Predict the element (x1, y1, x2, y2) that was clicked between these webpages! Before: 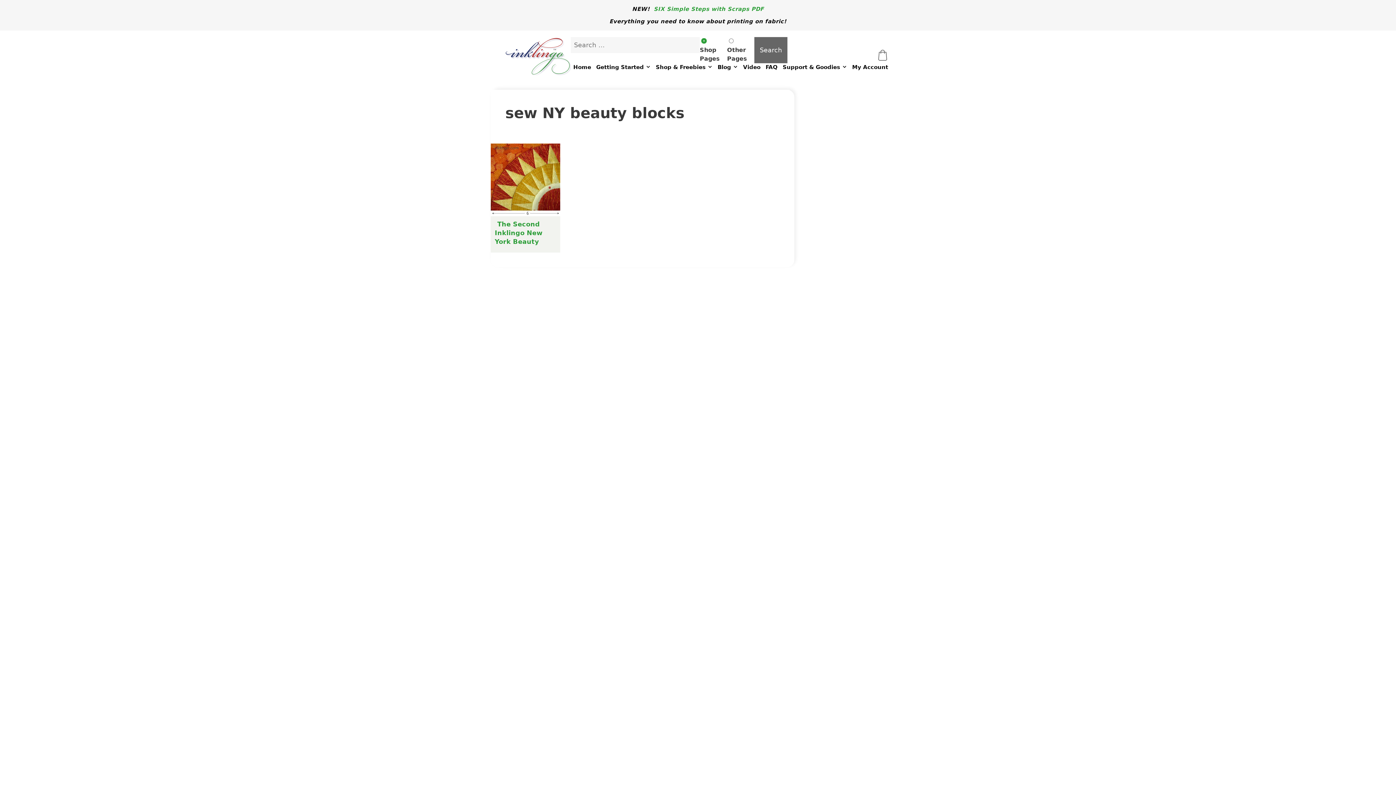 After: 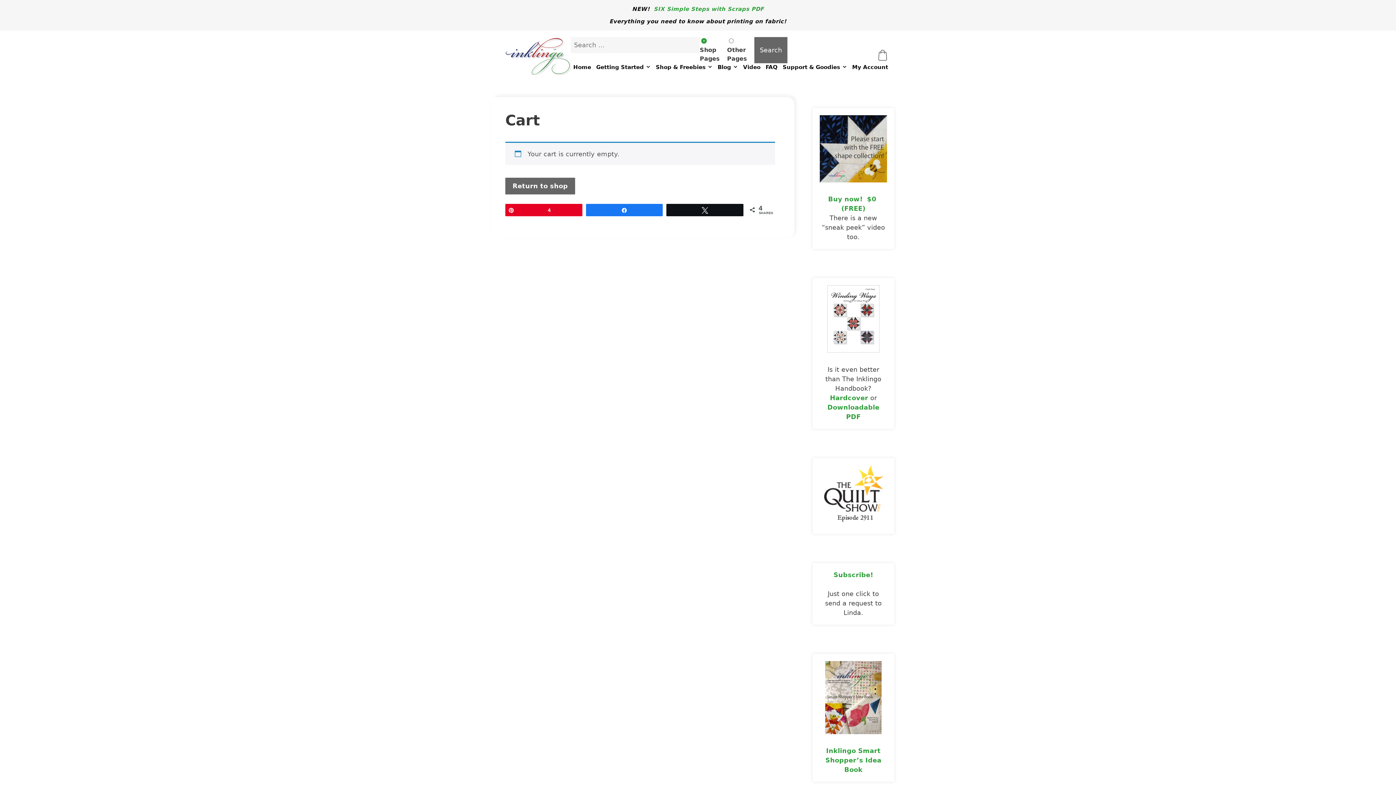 Action: bbox: (874, 49, 890, 67)